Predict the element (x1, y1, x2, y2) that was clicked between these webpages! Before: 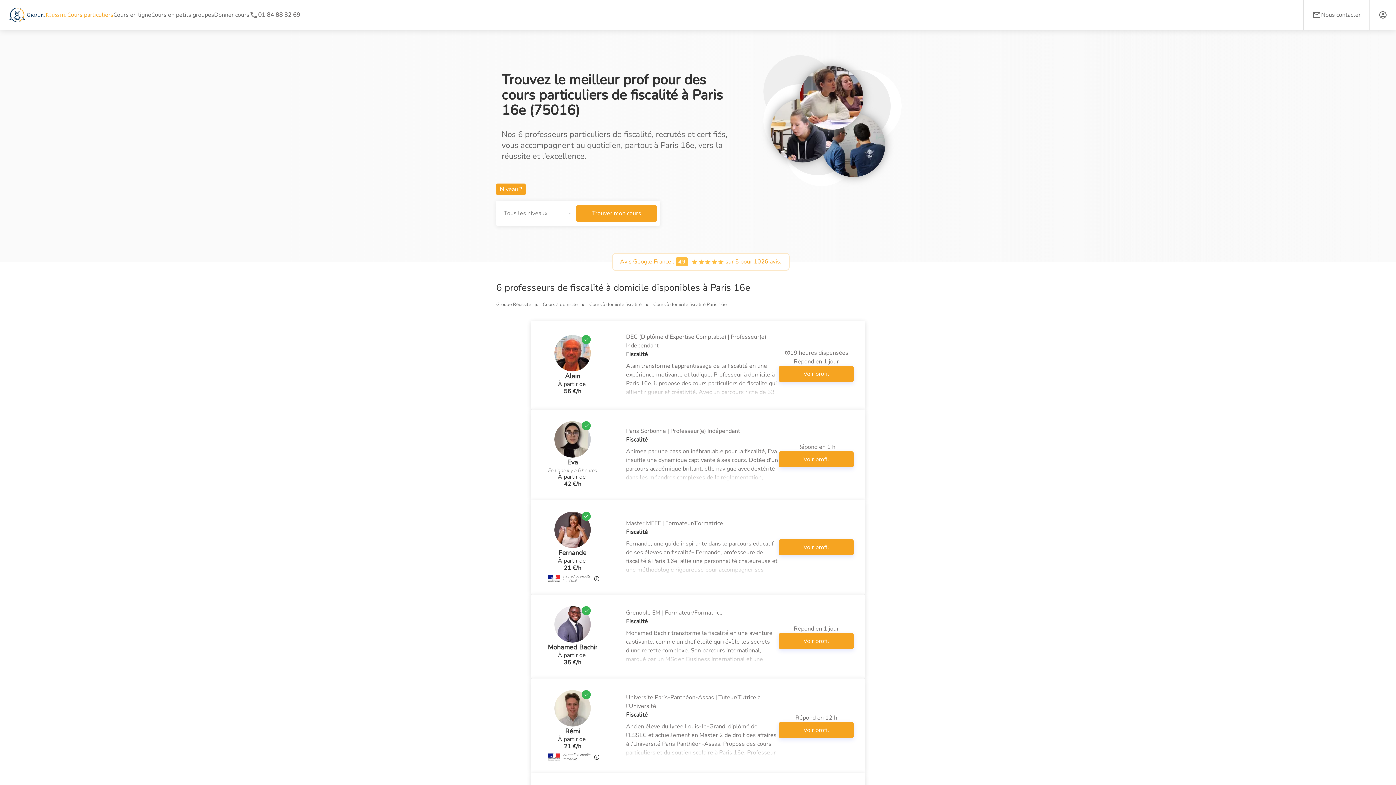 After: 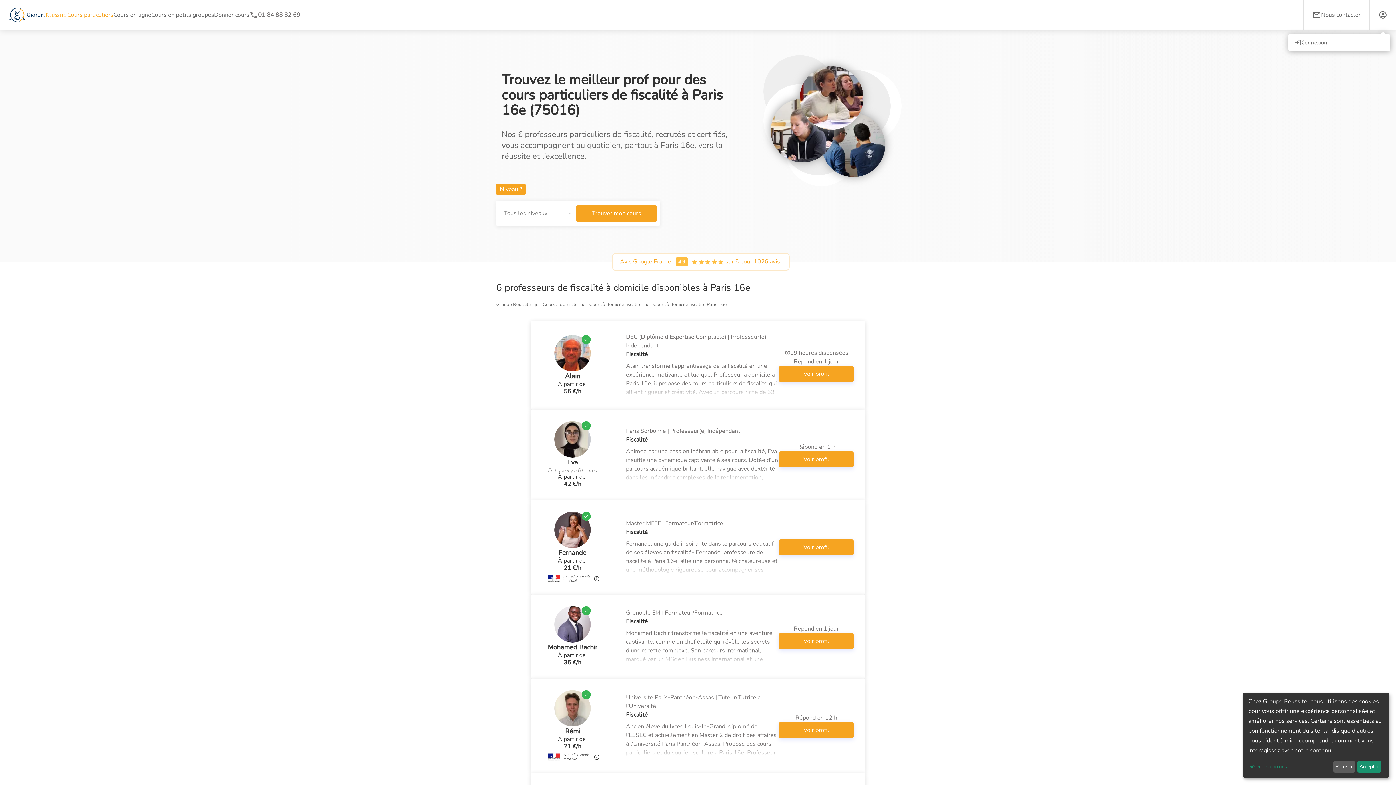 Action: bbox: (1370, 0, 1396, 29) label: Menu